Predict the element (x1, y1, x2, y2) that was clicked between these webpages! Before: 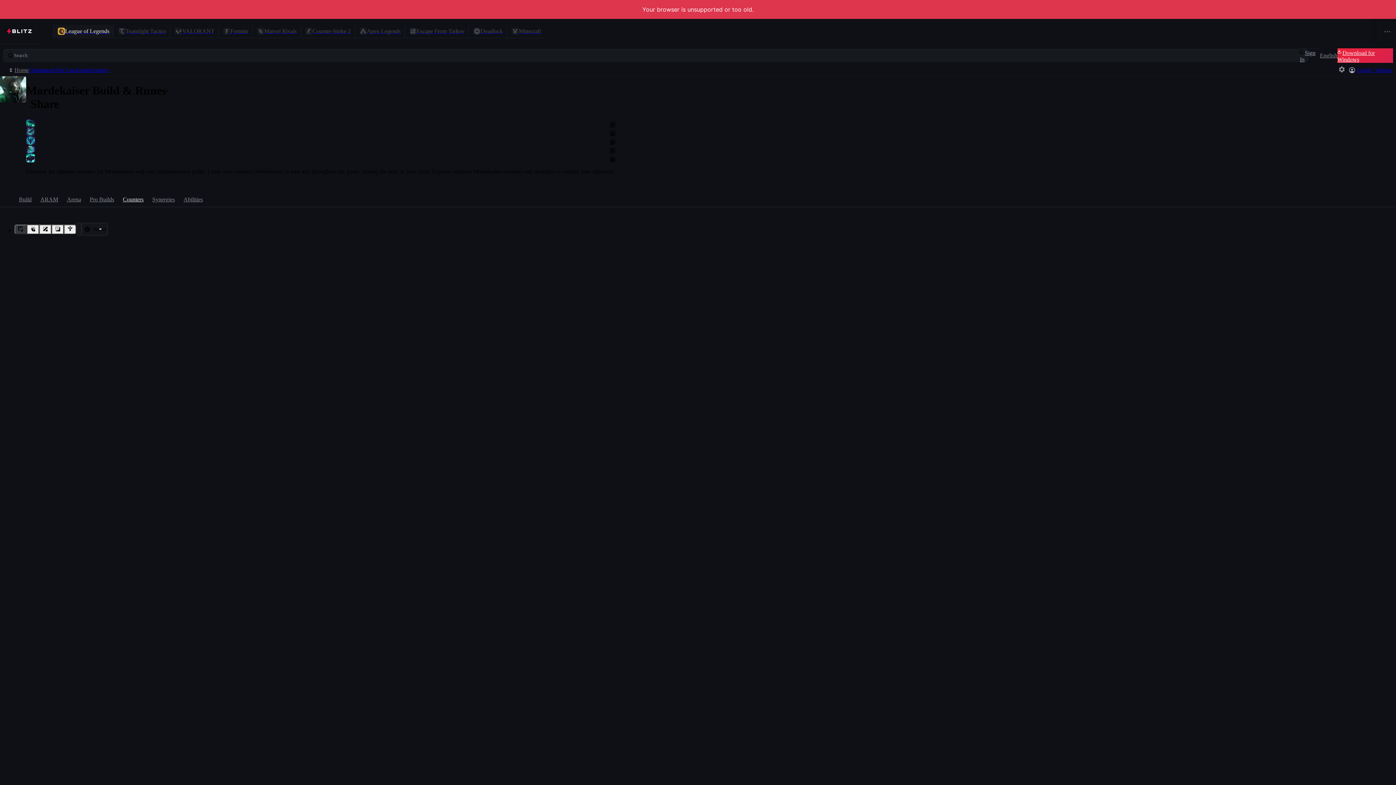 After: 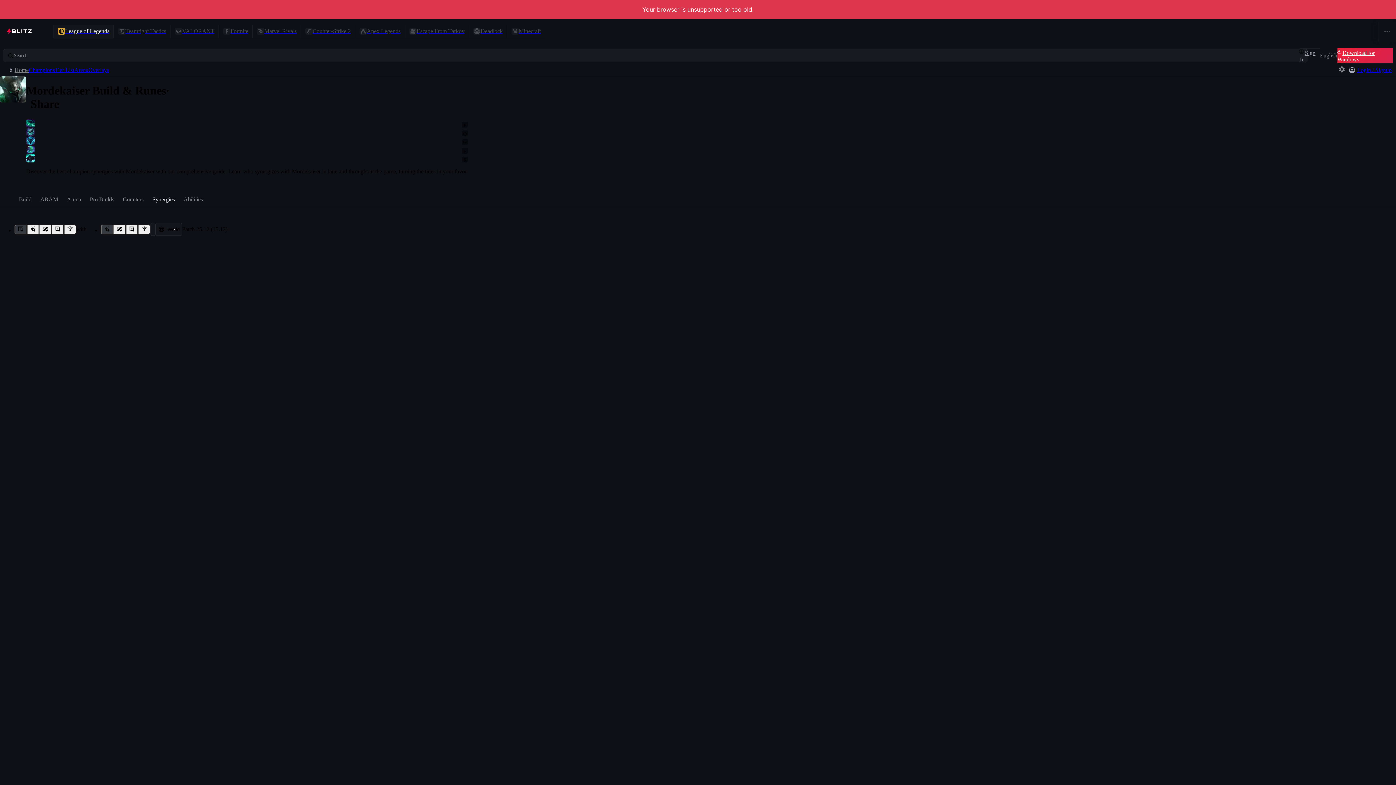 Action: label: Synergies bbox: (148, 192, 179, 206)